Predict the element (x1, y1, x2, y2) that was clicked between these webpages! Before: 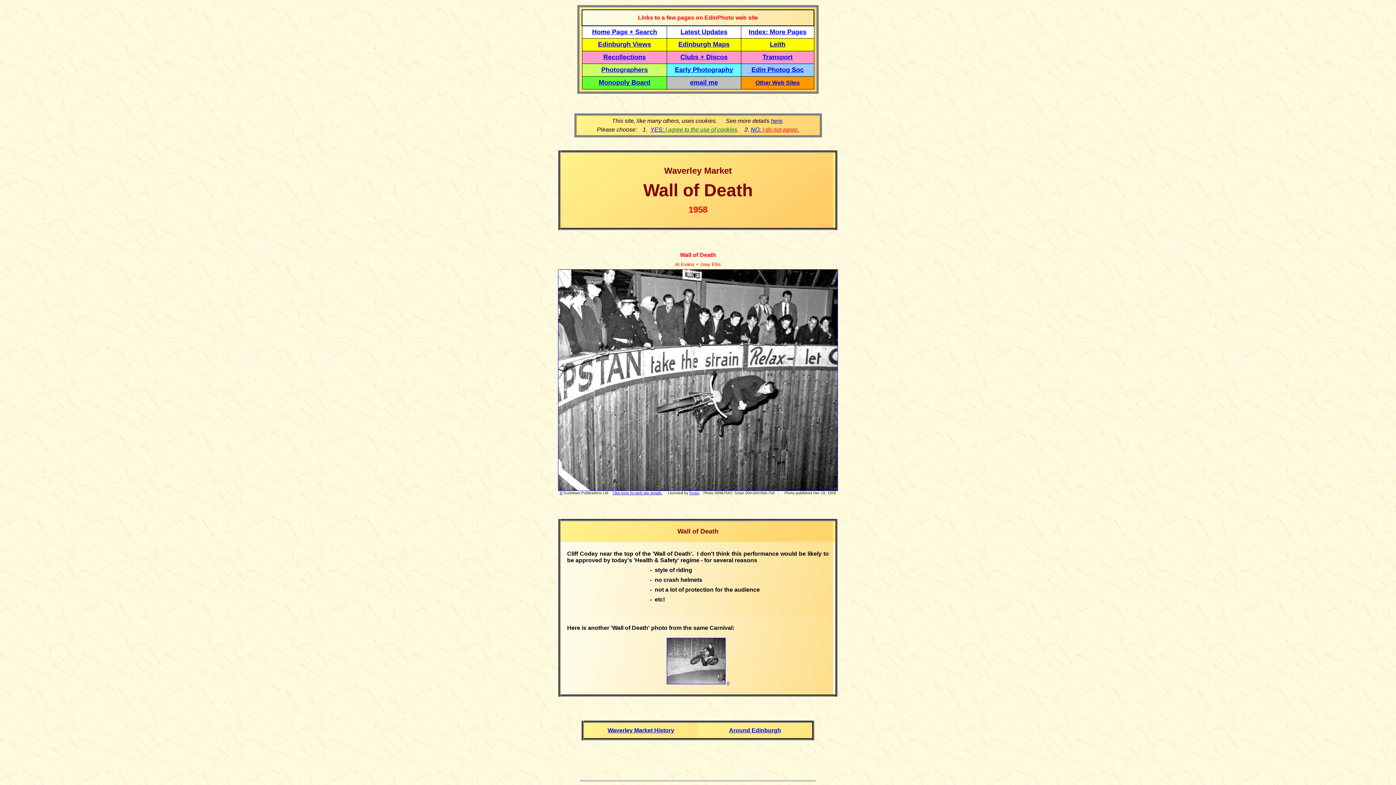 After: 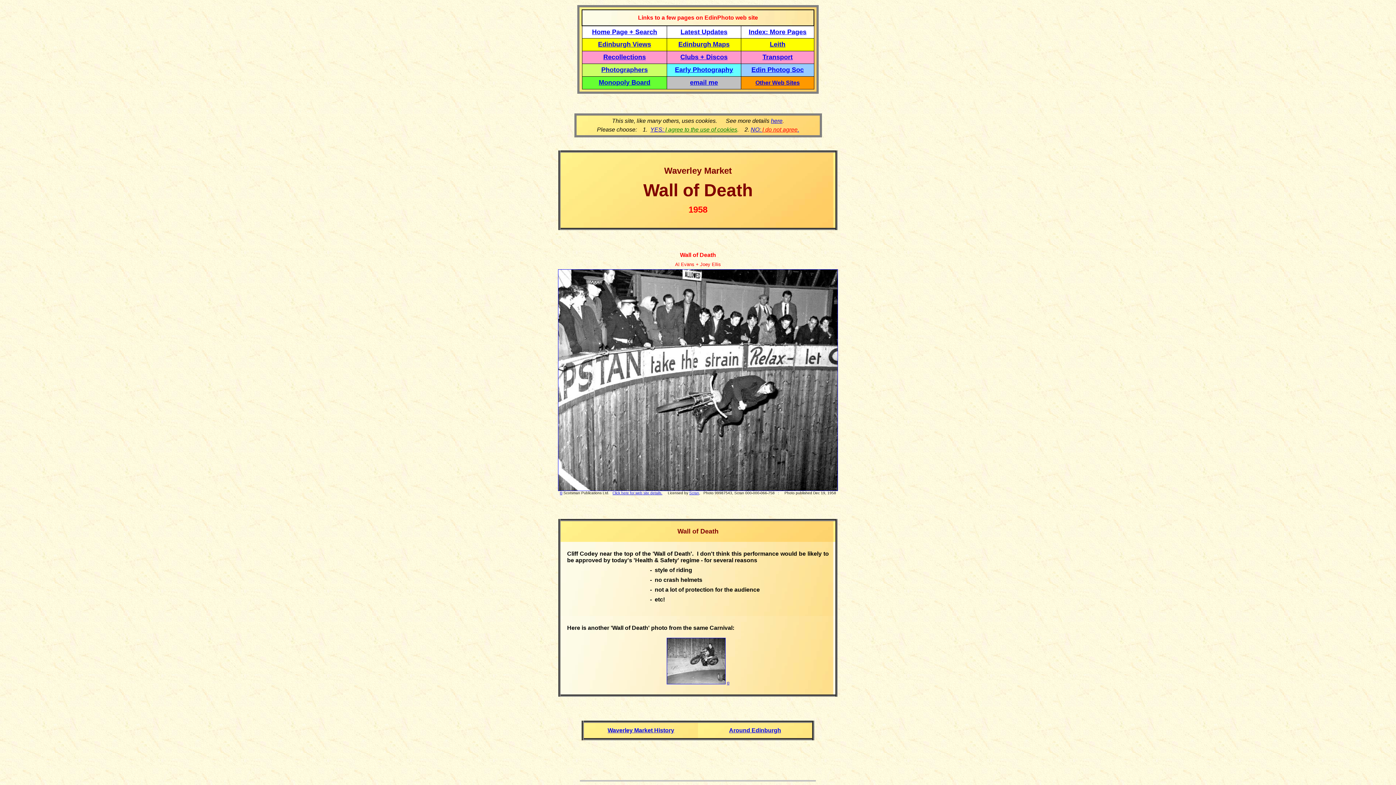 Action: label: email me bbox: (690, 78, 718, 86)